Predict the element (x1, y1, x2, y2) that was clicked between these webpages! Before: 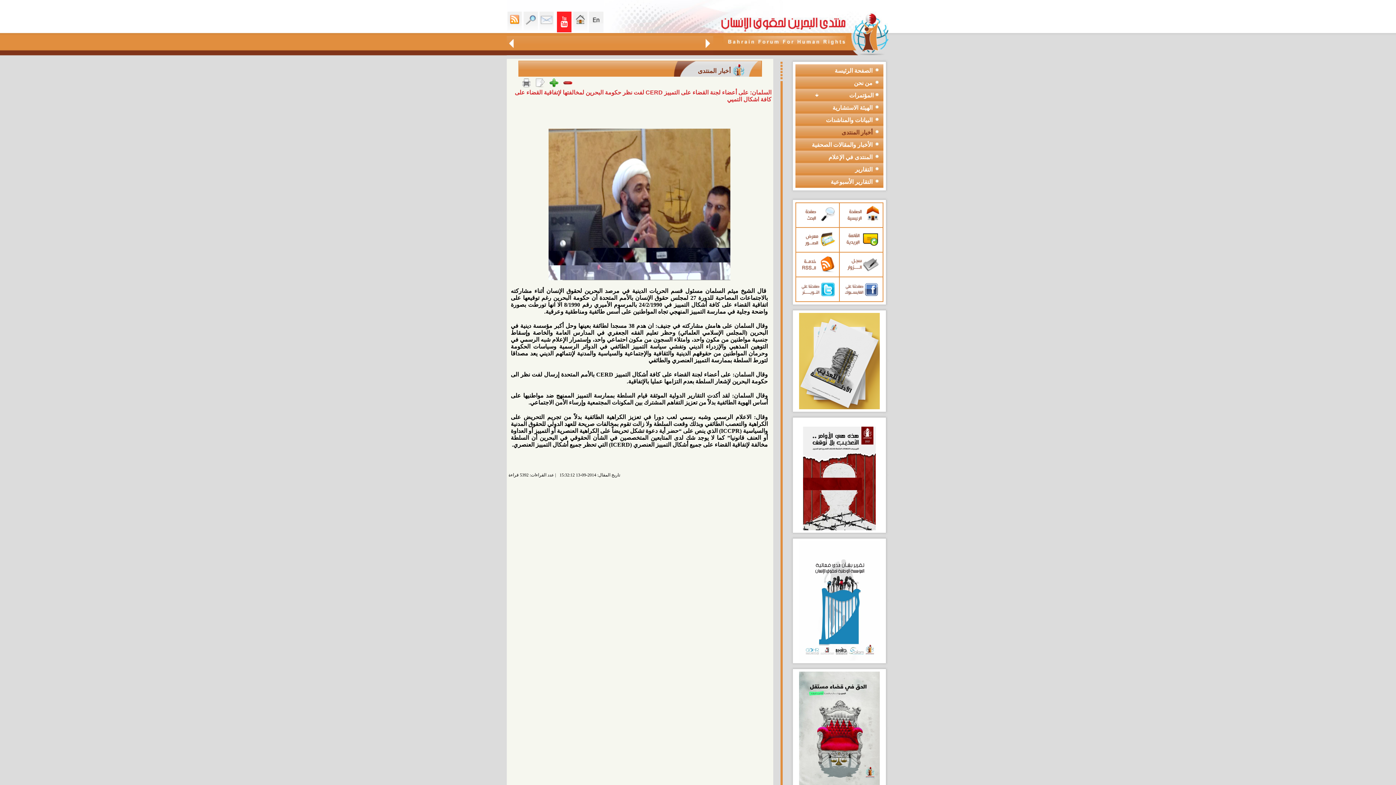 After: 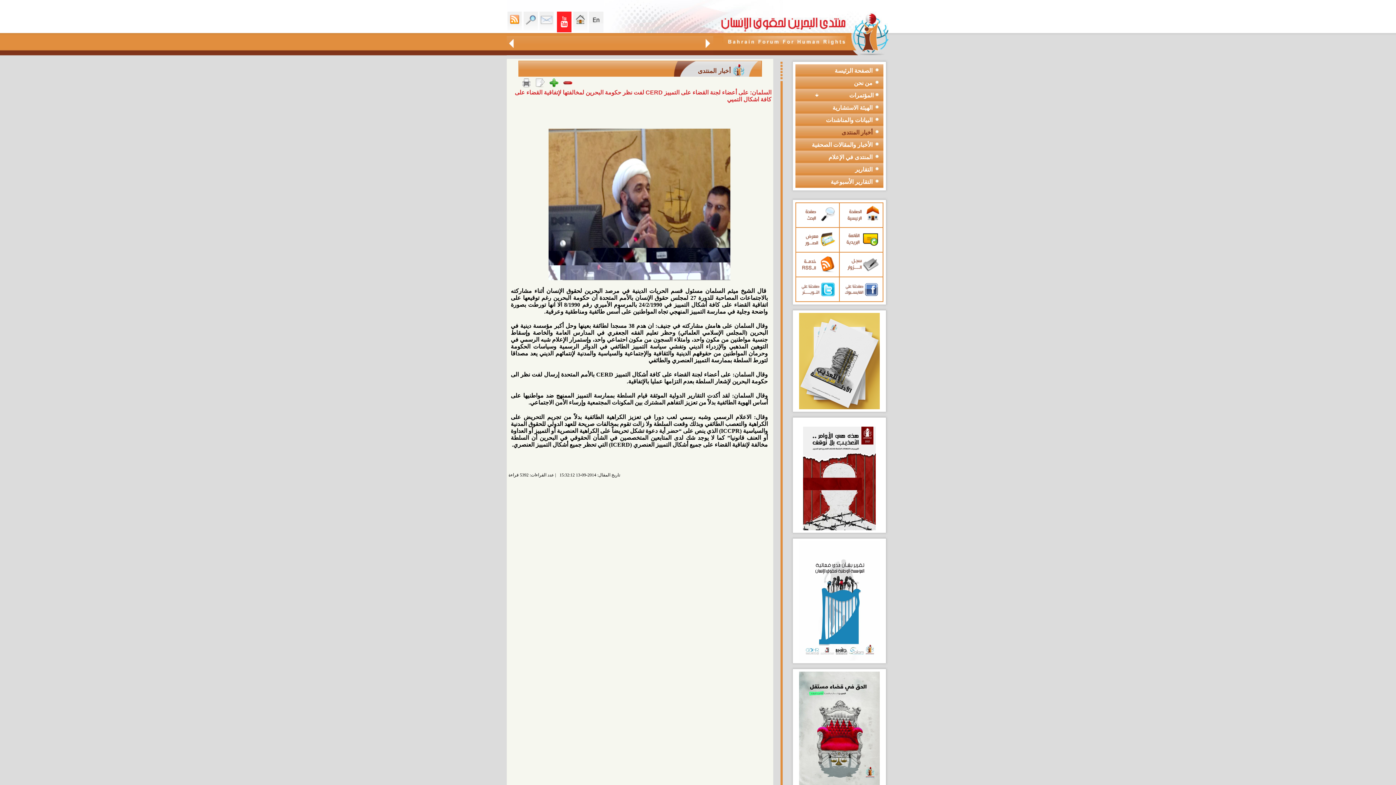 Action: bbox: (800, 219, 836, 225)